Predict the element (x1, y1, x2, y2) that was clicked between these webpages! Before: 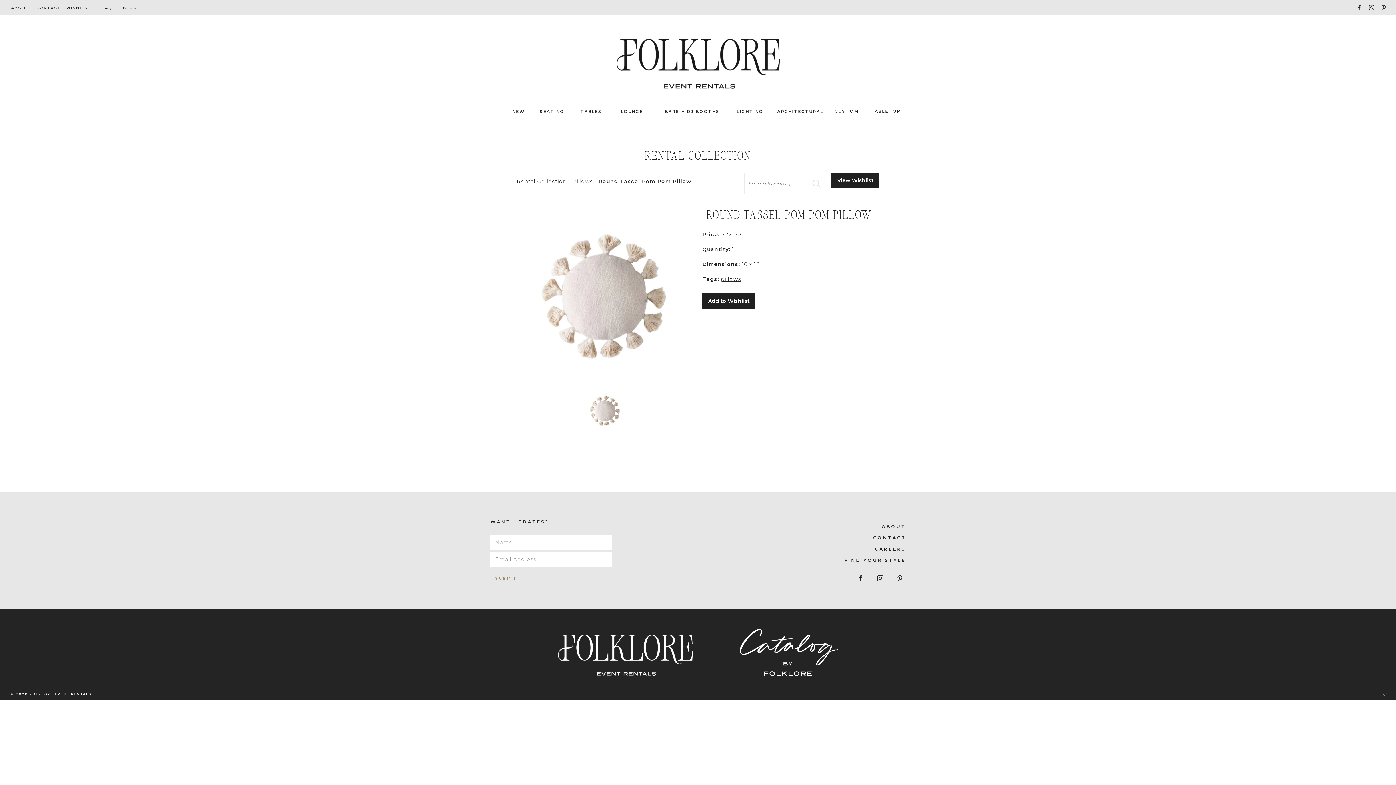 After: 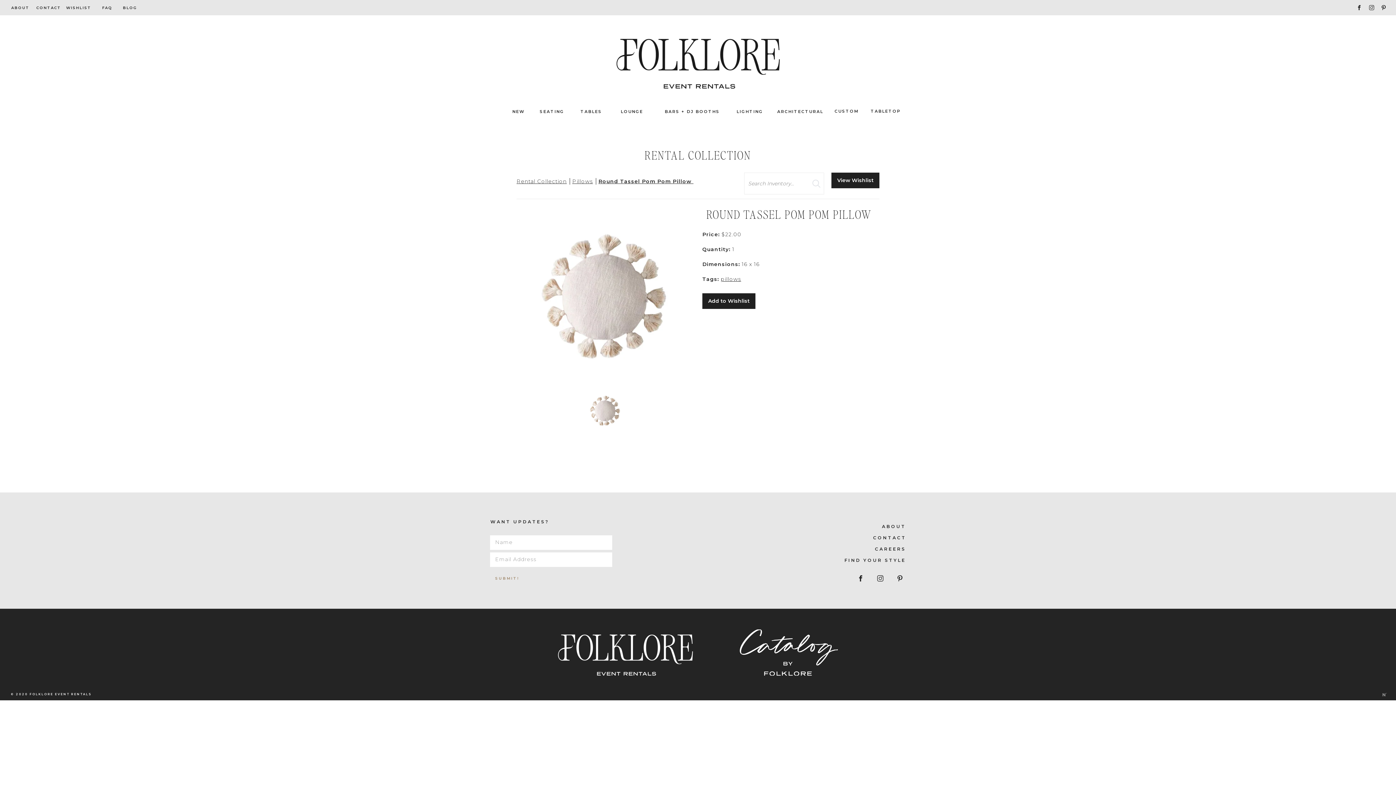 Action: bbox: (857, 575, 864, 581)